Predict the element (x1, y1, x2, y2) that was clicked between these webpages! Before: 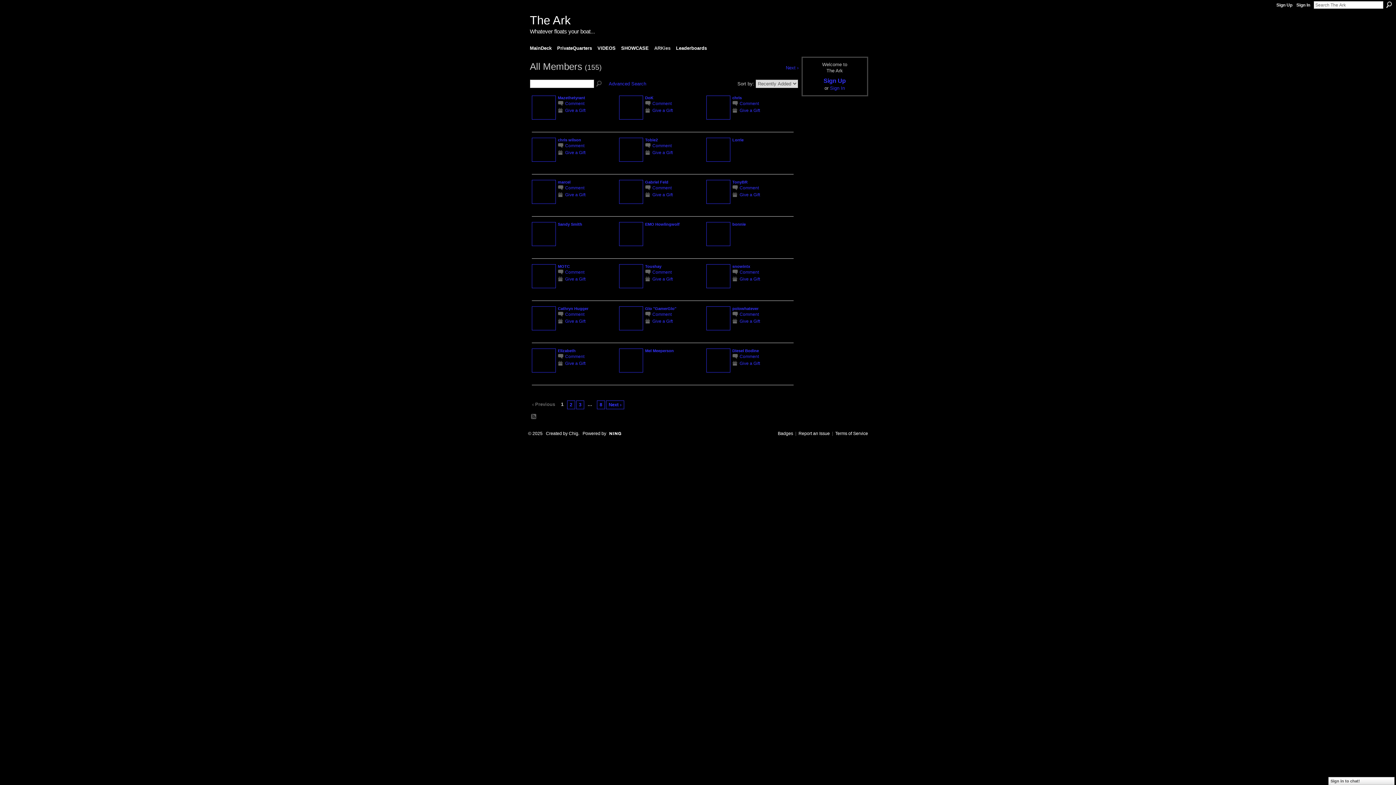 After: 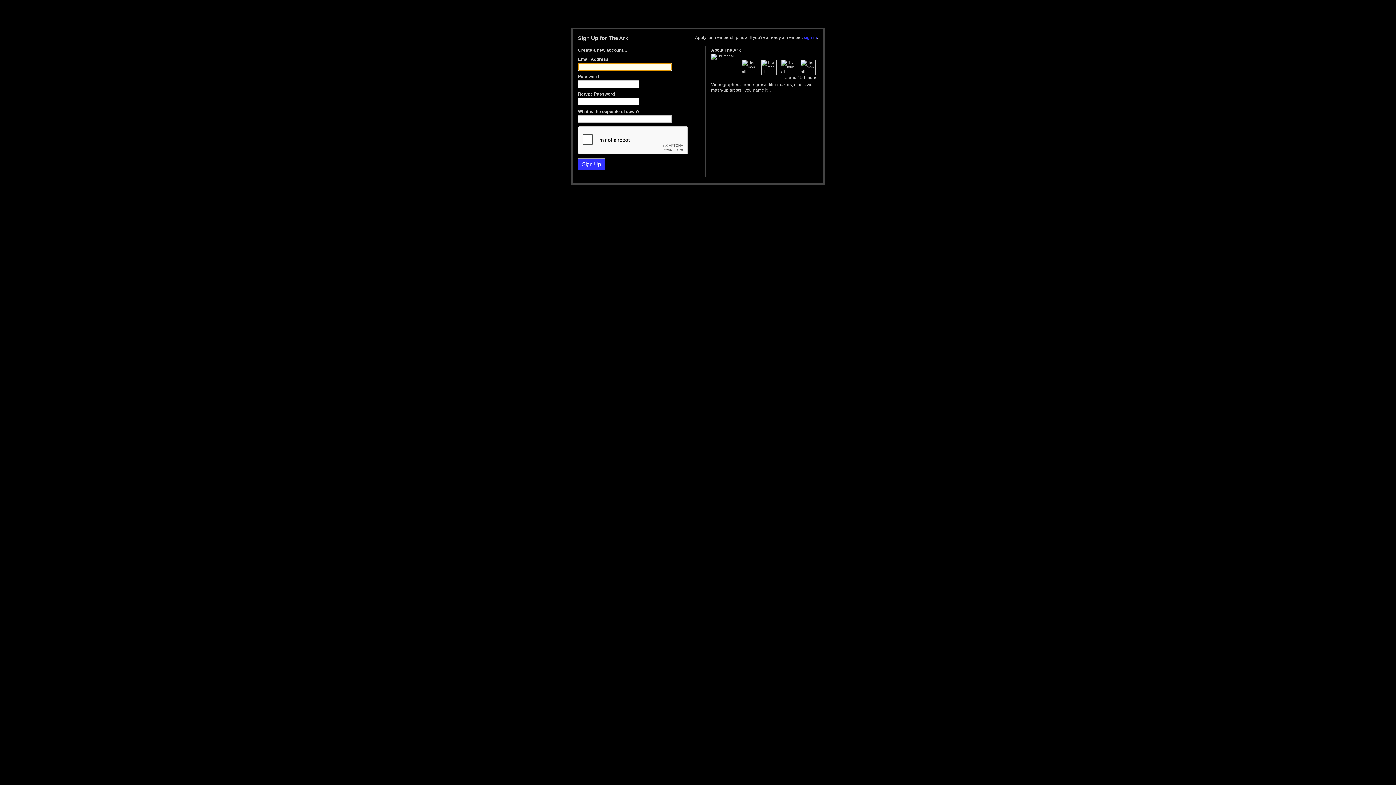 Action: label: Comment bbox: (732, 311, 759, 316)